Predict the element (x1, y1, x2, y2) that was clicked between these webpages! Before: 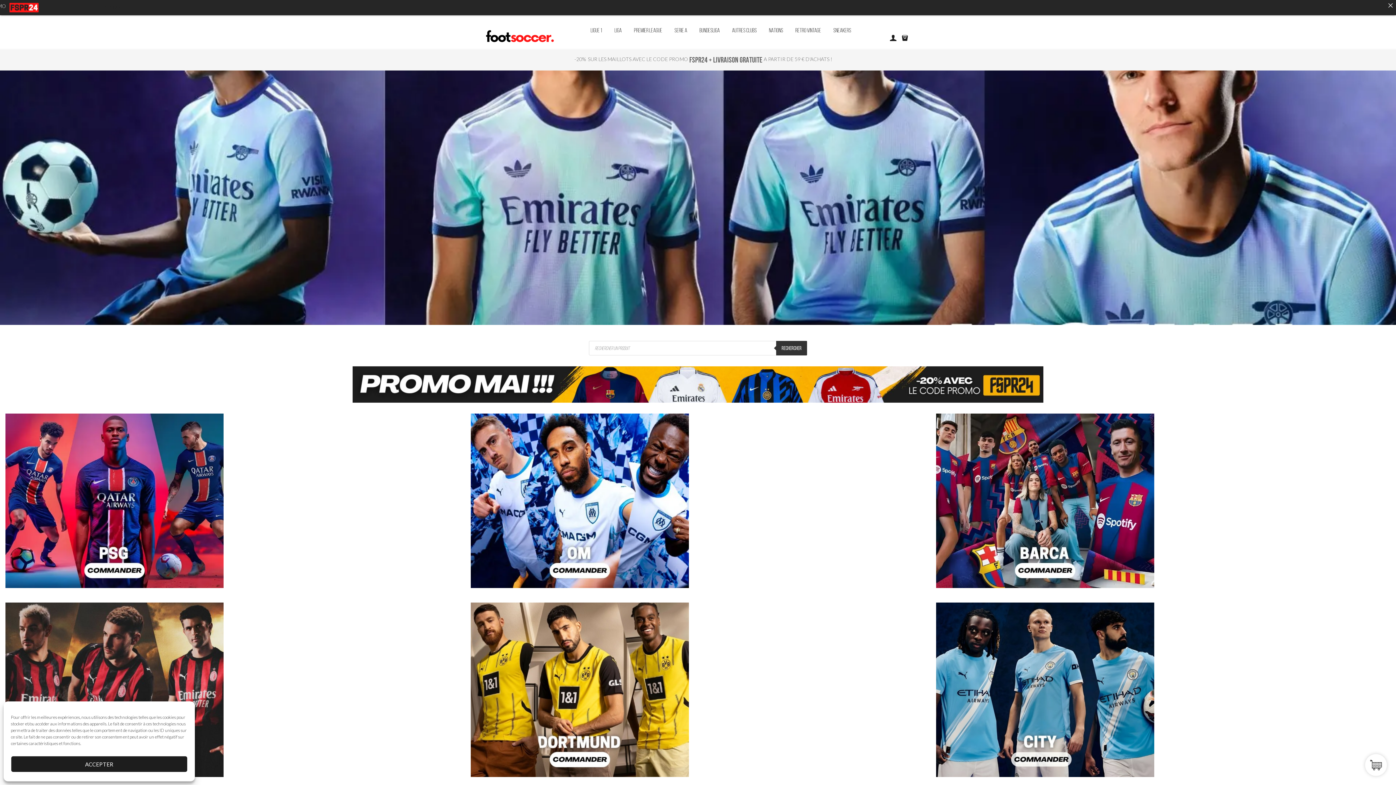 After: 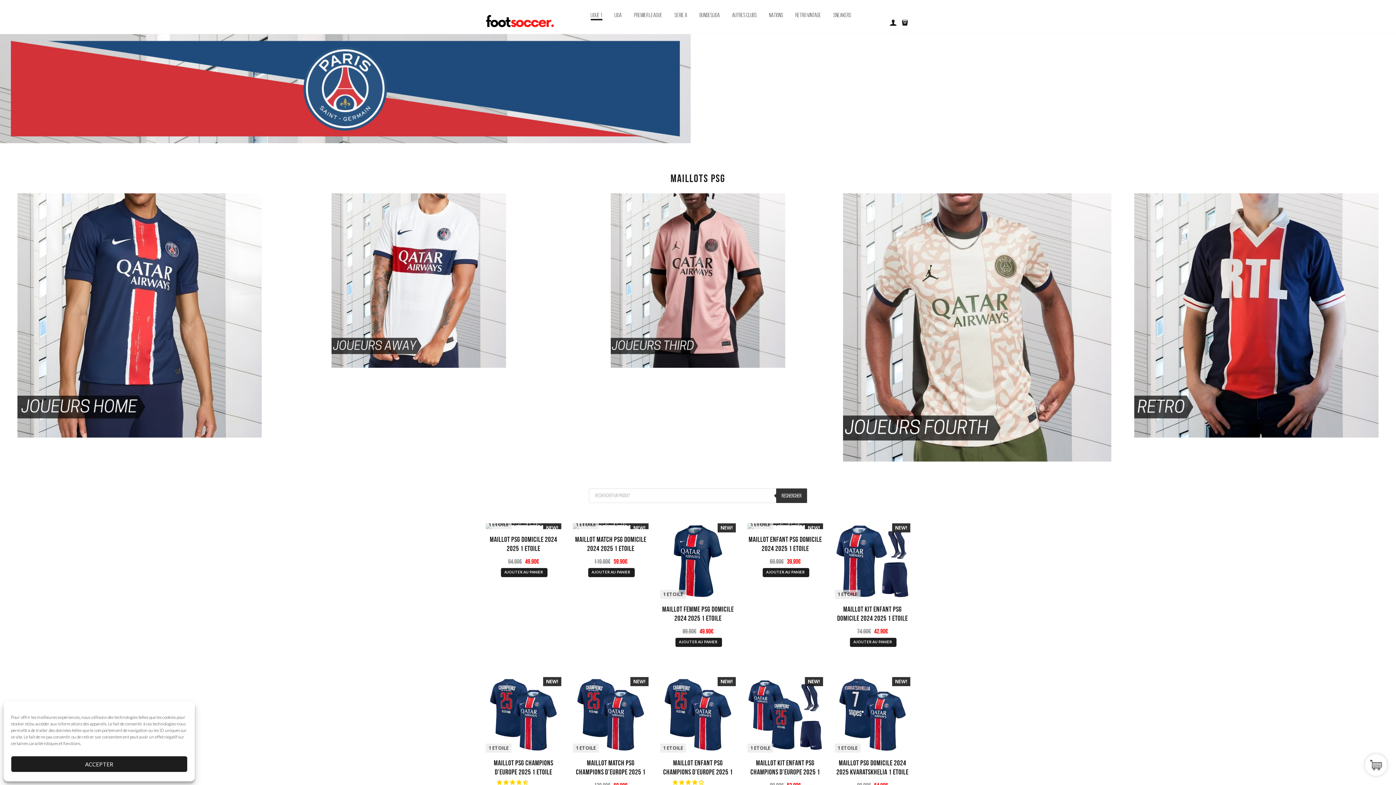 Action: bbox: (5, 413, 459, 588)